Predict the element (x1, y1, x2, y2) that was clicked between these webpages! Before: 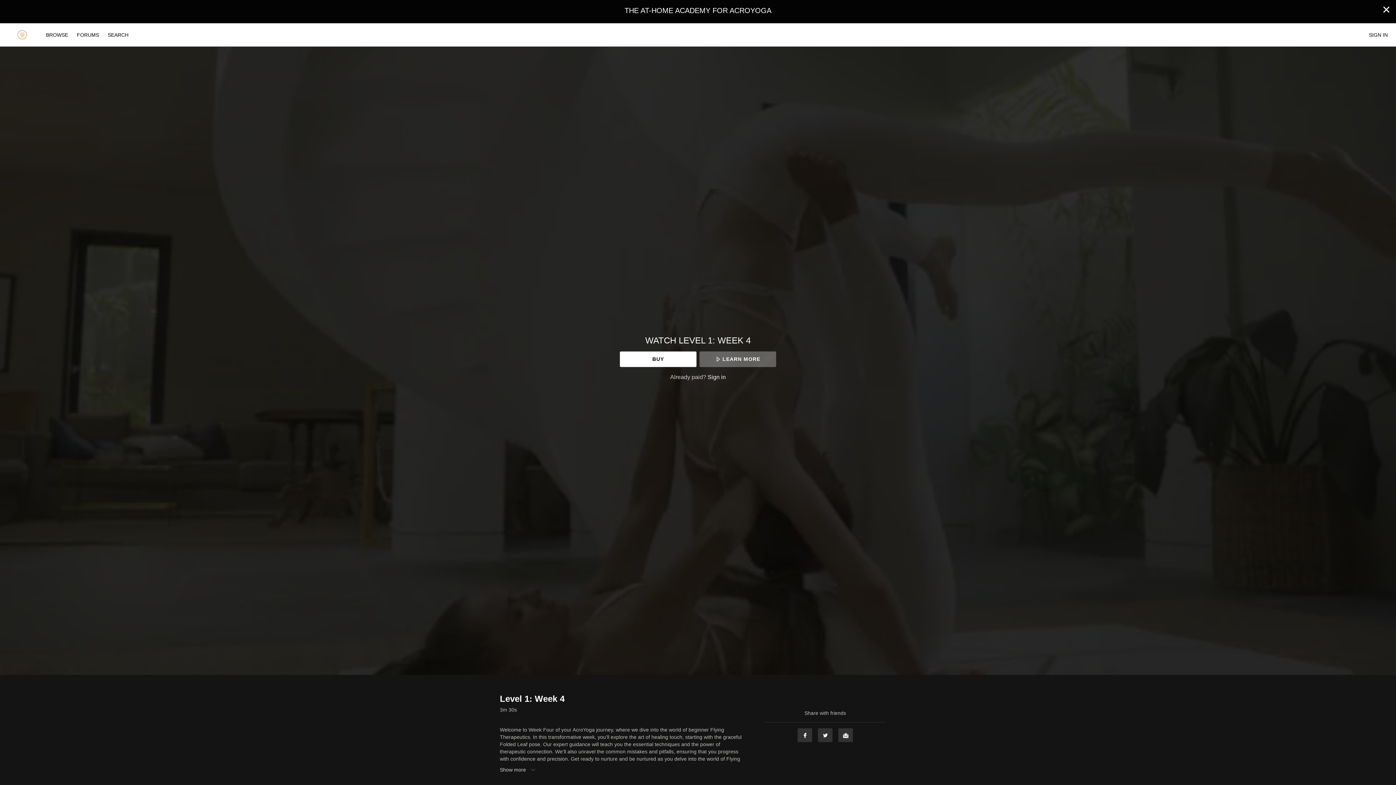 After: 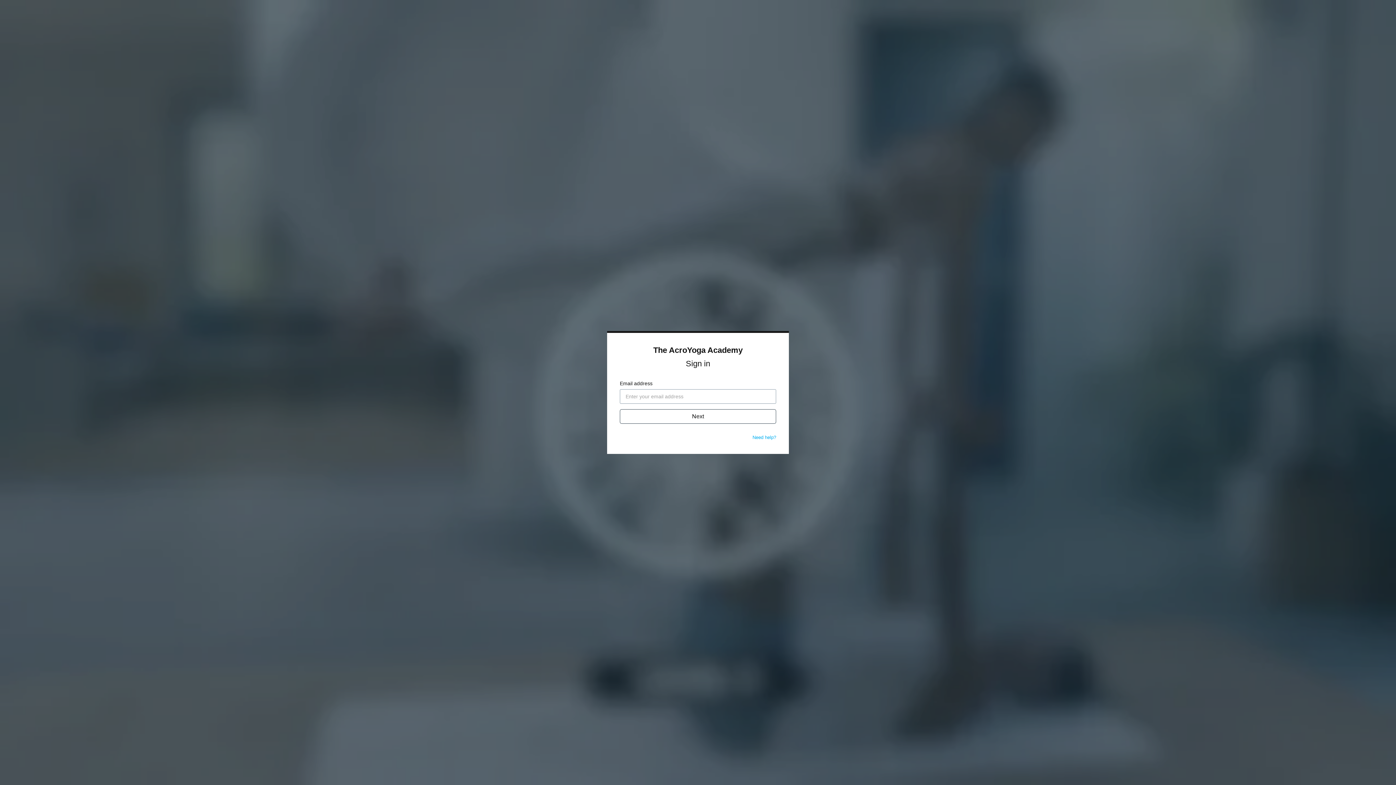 Action: bbox: (707, 373, 726, 380) label: Sign in